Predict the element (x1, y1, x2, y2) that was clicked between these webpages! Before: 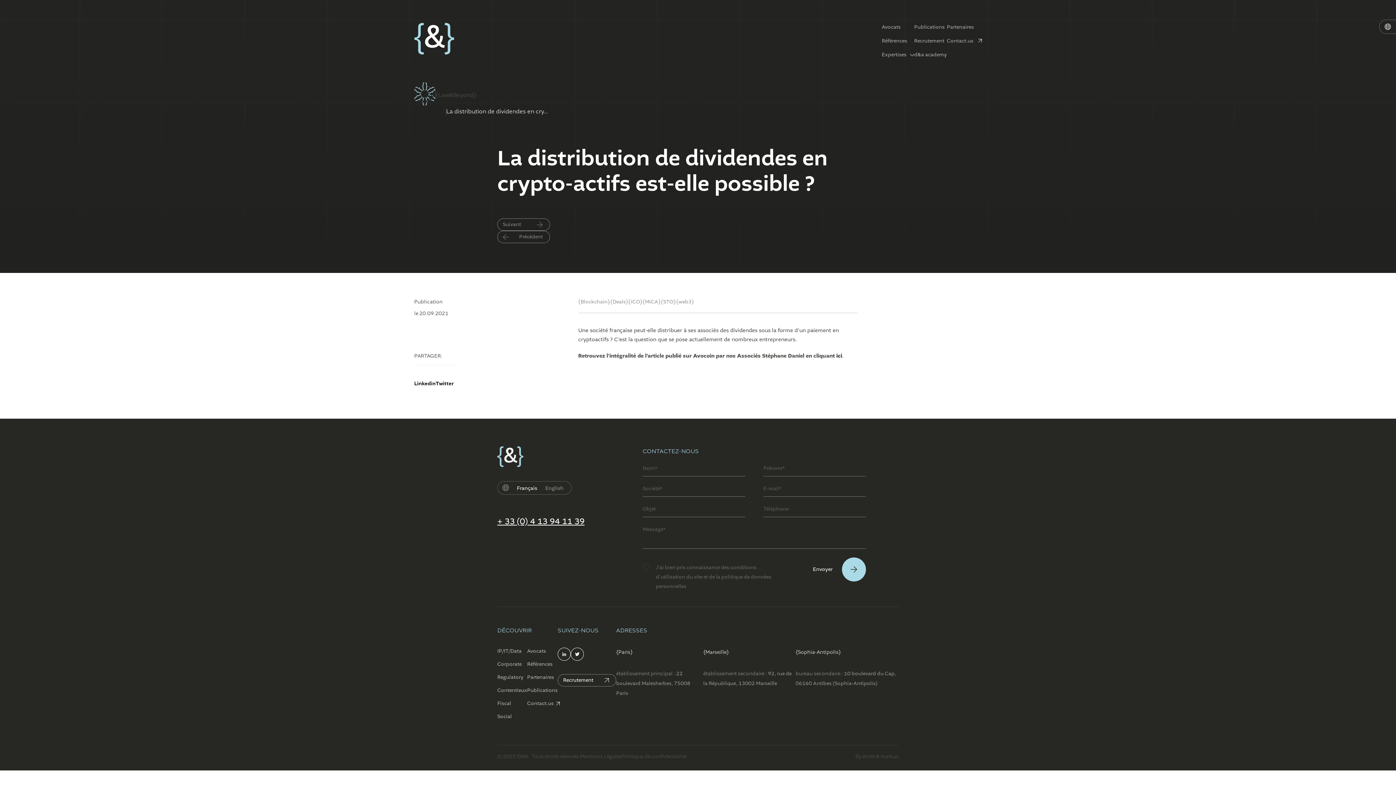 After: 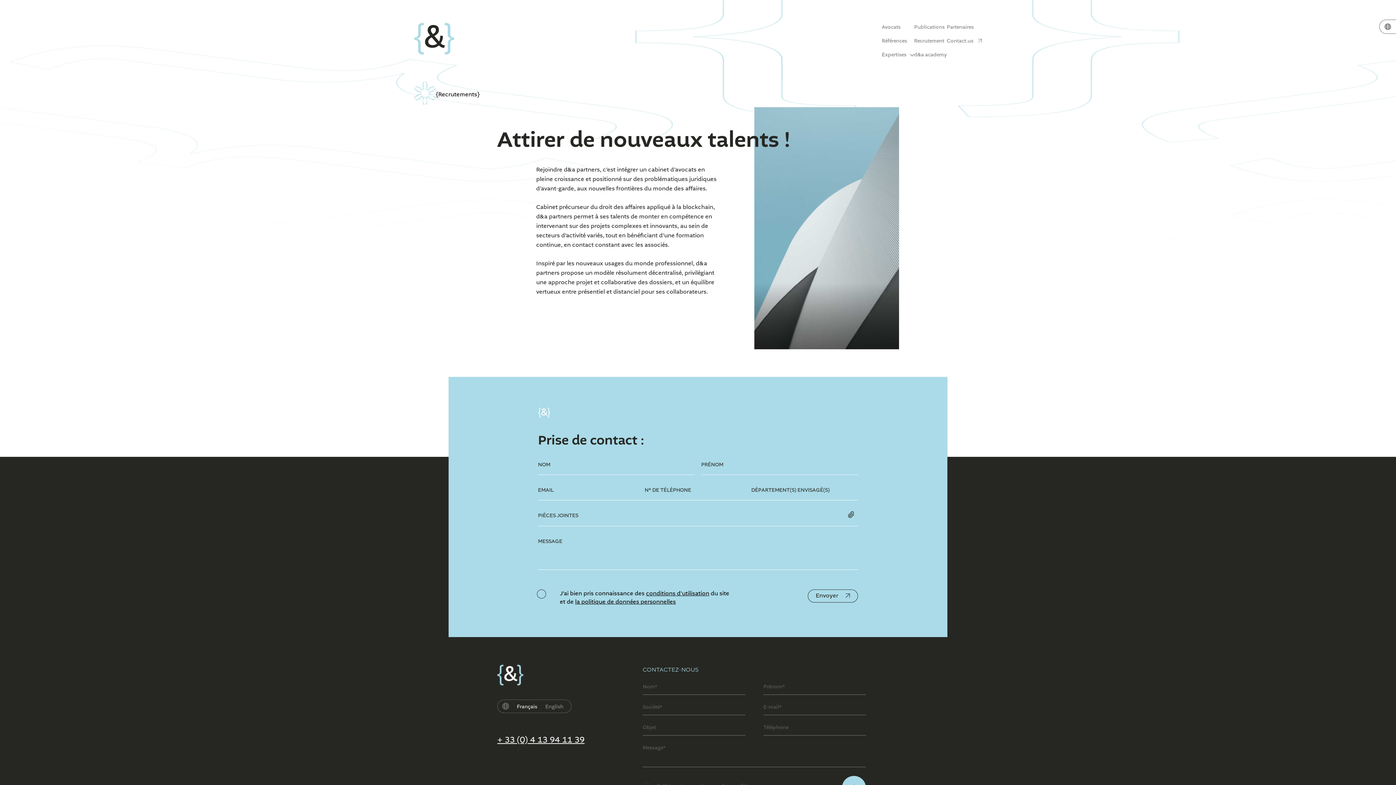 Action: label: Recrutement bbox: (557, 674, 616, 686)